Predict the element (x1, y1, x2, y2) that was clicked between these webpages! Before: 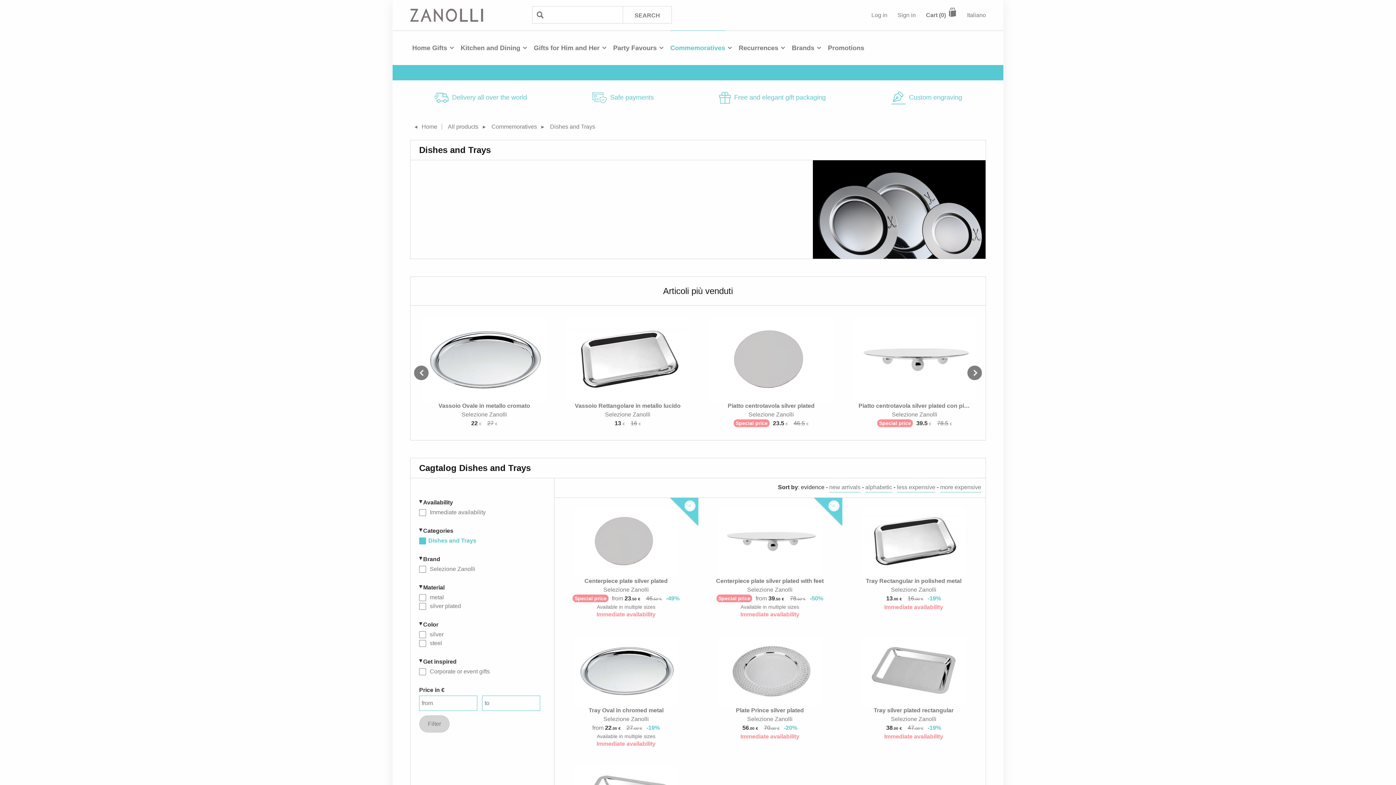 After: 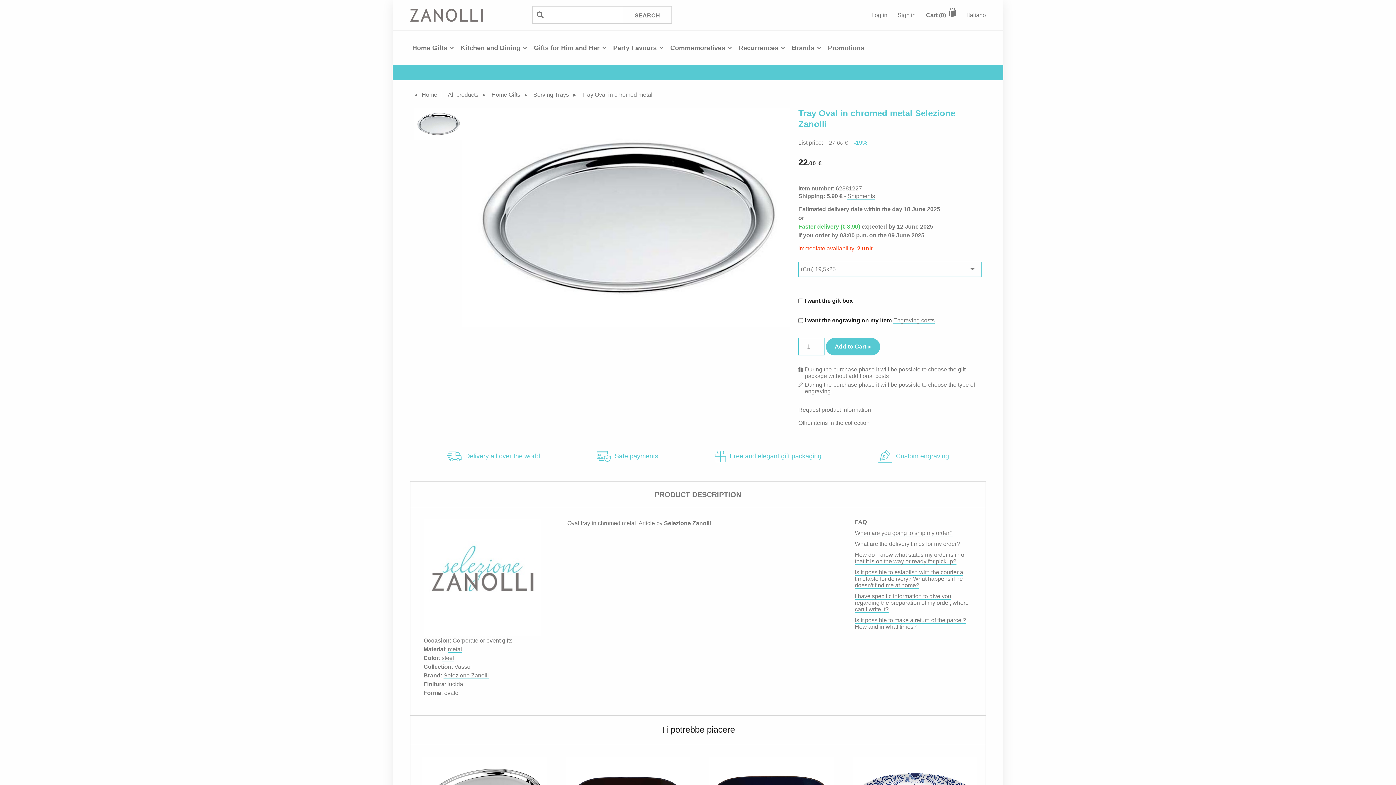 Action: label: Tray Oval in chromed metal
Selezione Zanolli
from 22.00 € 27.00 €-19% bbox: (563, 636, 689, 732)